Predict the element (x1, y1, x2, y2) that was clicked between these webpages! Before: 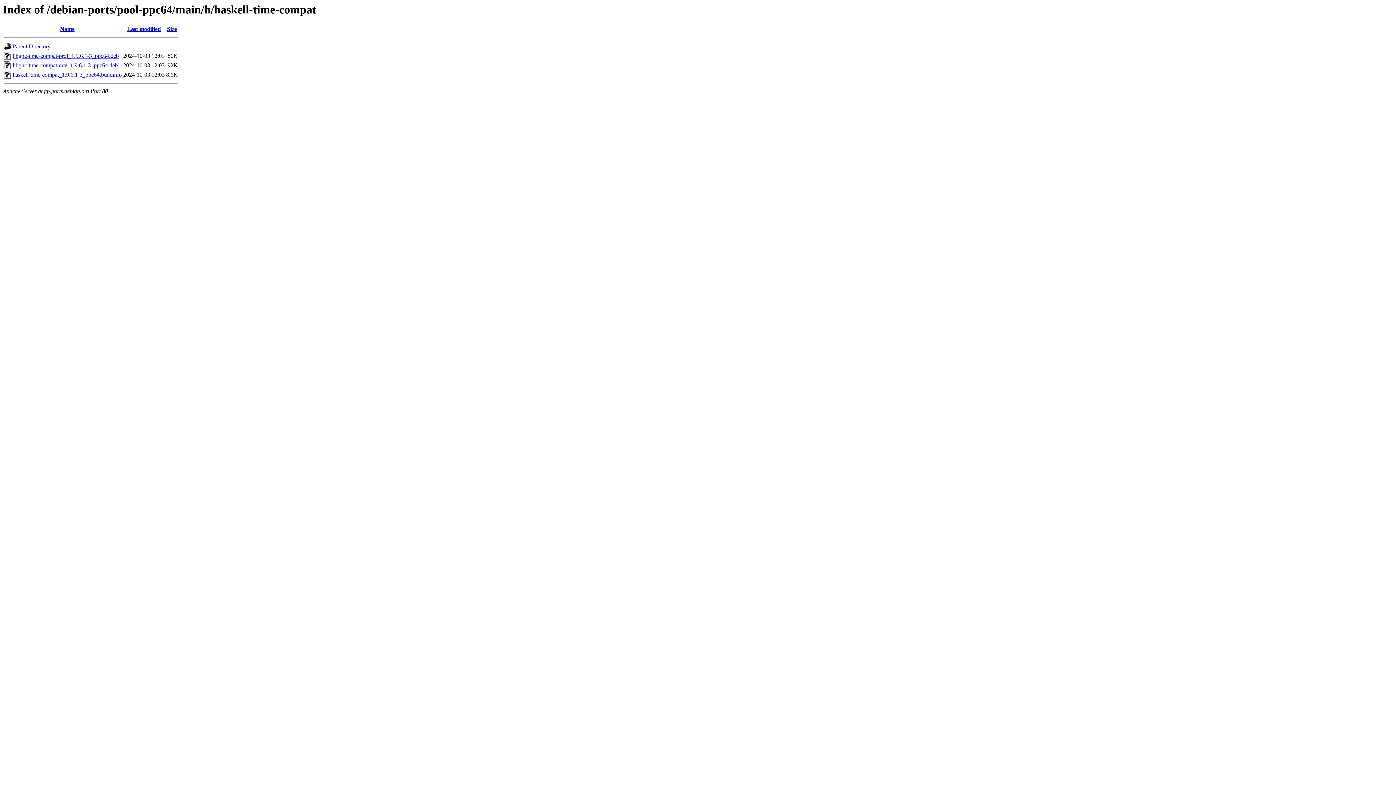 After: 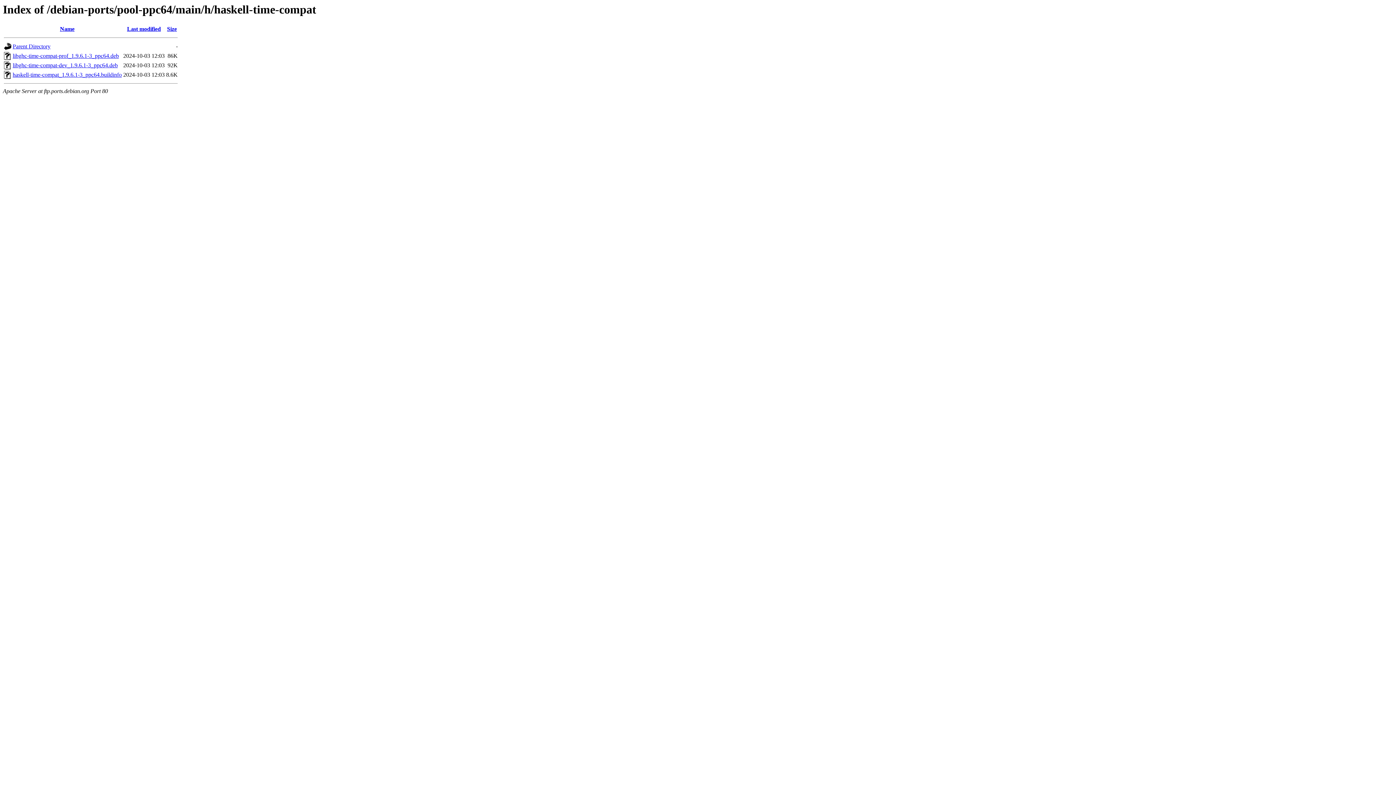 Action: bbox: (12, 52, 118, 59) label: libghc-time-compat-prof_1.9.6.1-3_ppc64.deb